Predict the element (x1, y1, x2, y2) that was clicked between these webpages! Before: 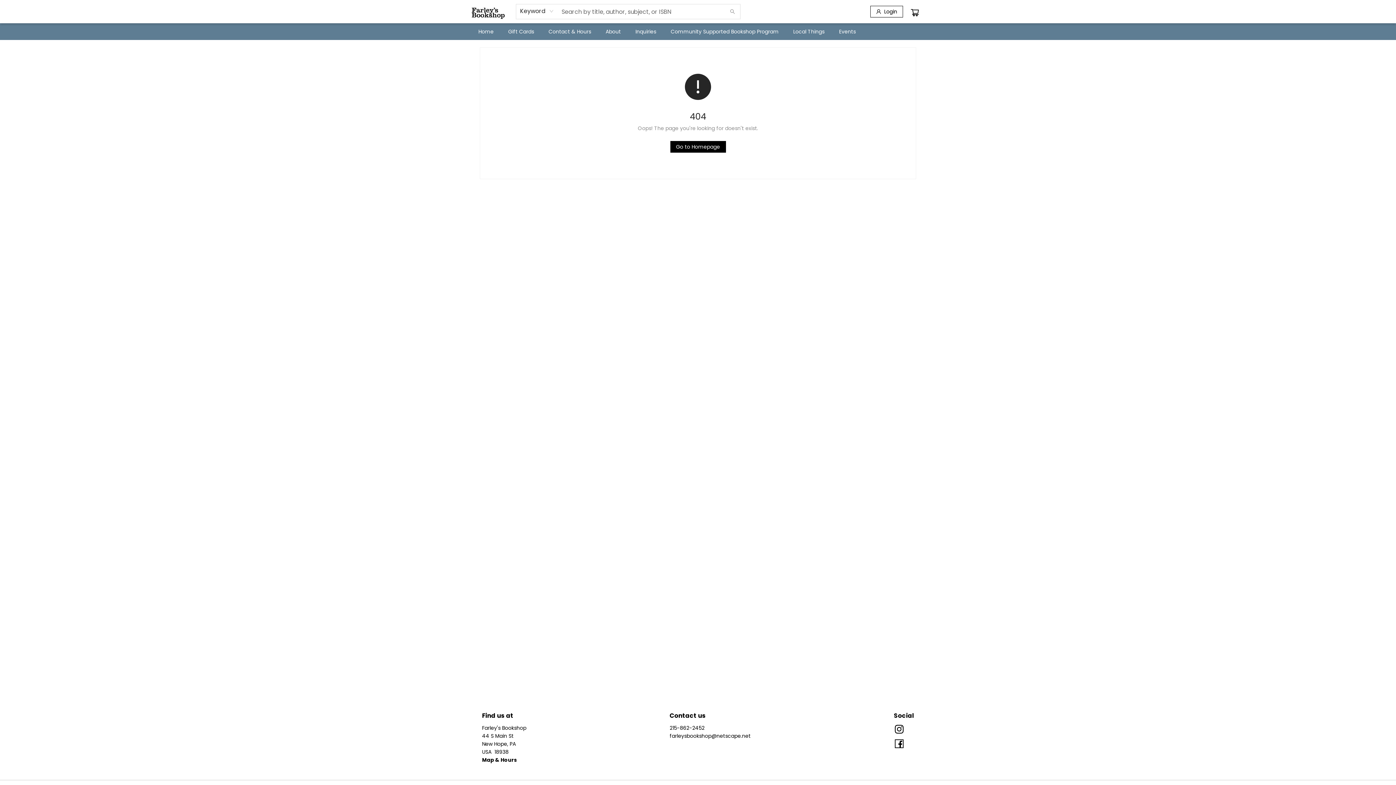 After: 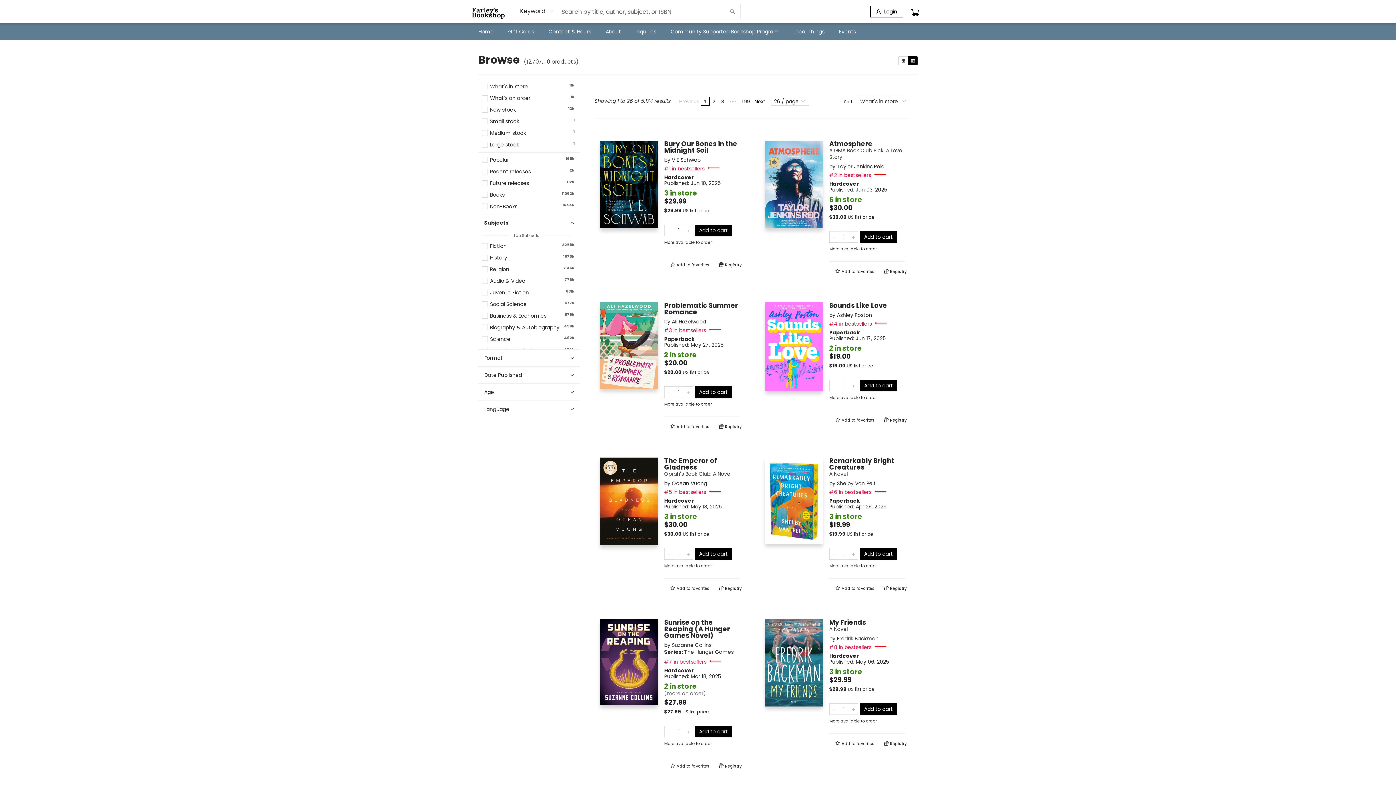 Action: bbox: (725, 4, 739, 18) label: Search